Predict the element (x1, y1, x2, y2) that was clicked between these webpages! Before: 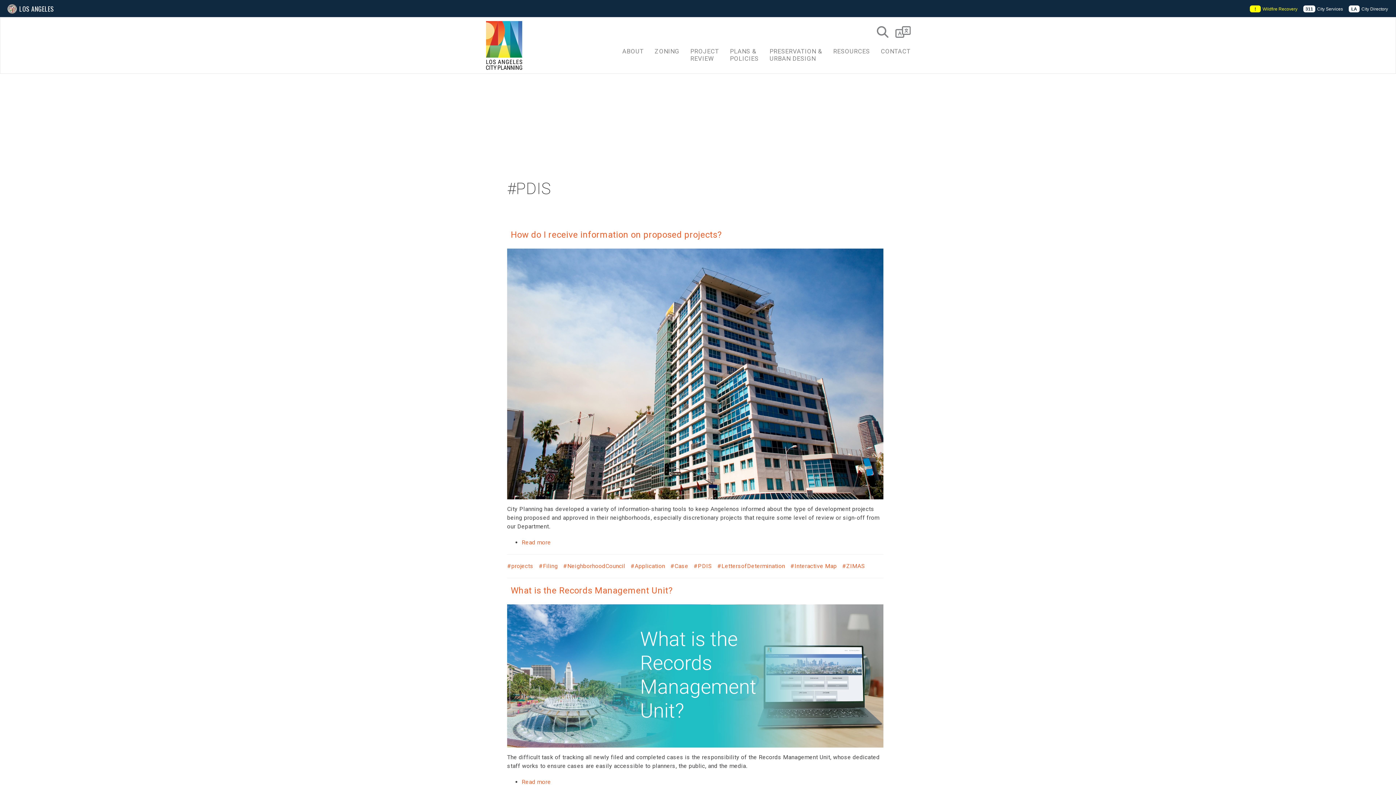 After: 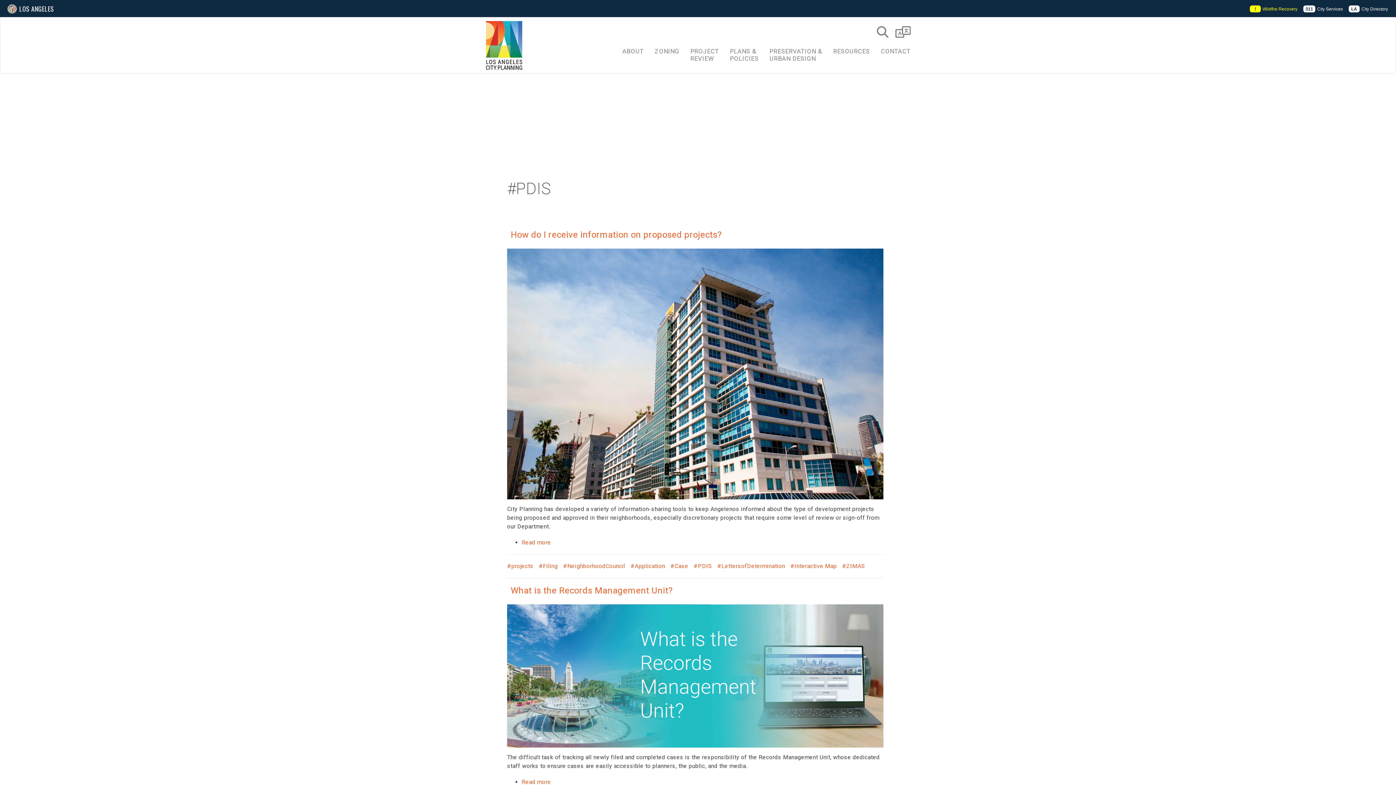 Action: label: #PDIS bbox: (693, 562, 712, 569)